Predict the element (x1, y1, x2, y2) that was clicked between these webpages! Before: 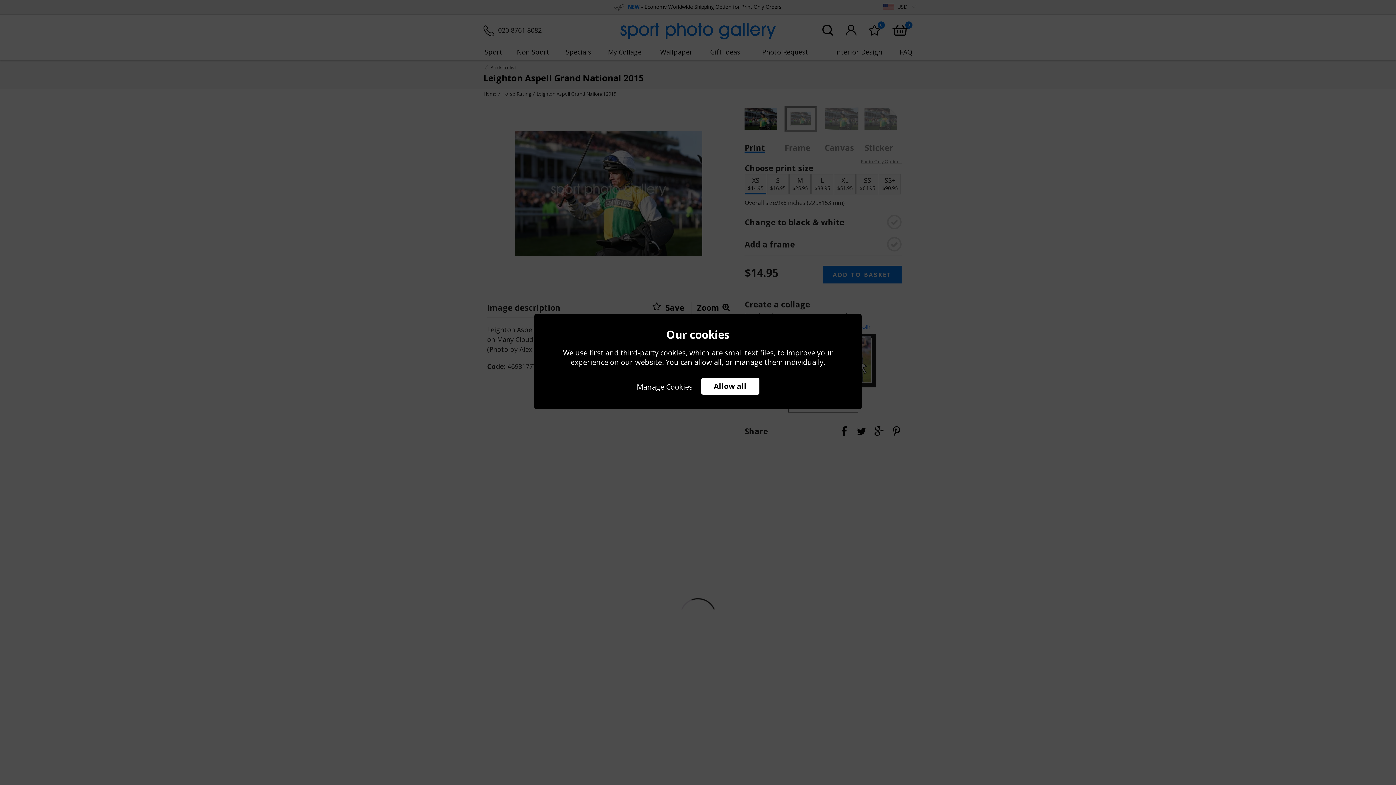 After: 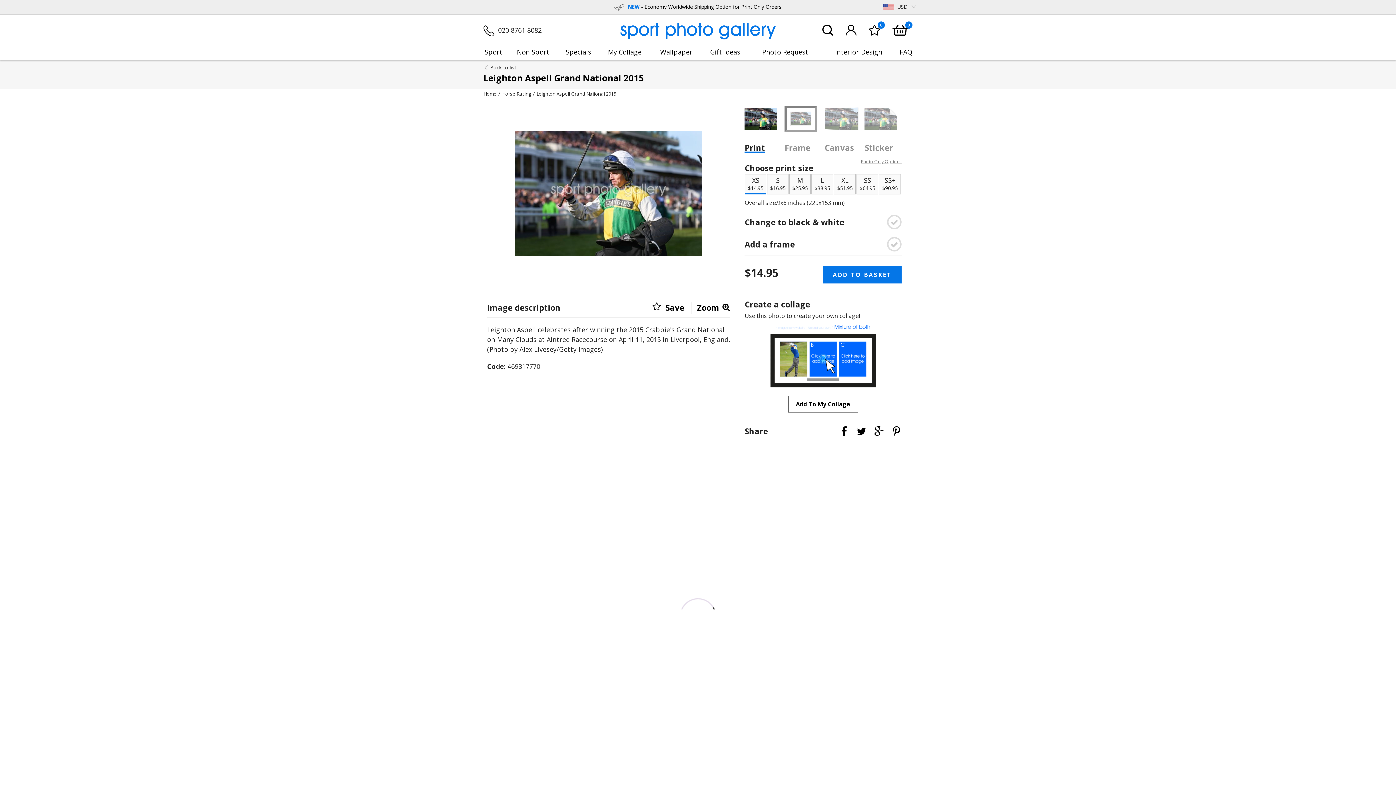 Action: bbox: (701, 378, 759, 394) label: Allow all